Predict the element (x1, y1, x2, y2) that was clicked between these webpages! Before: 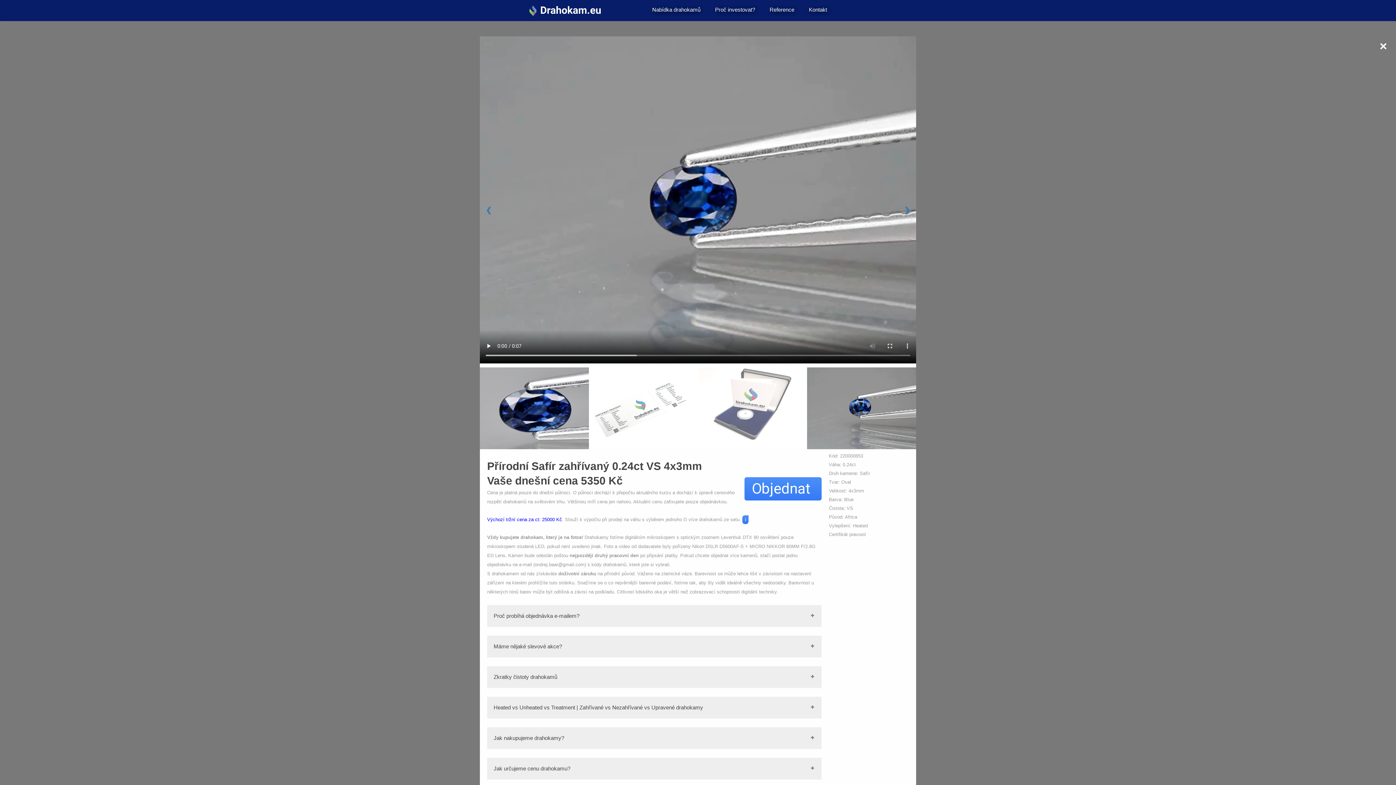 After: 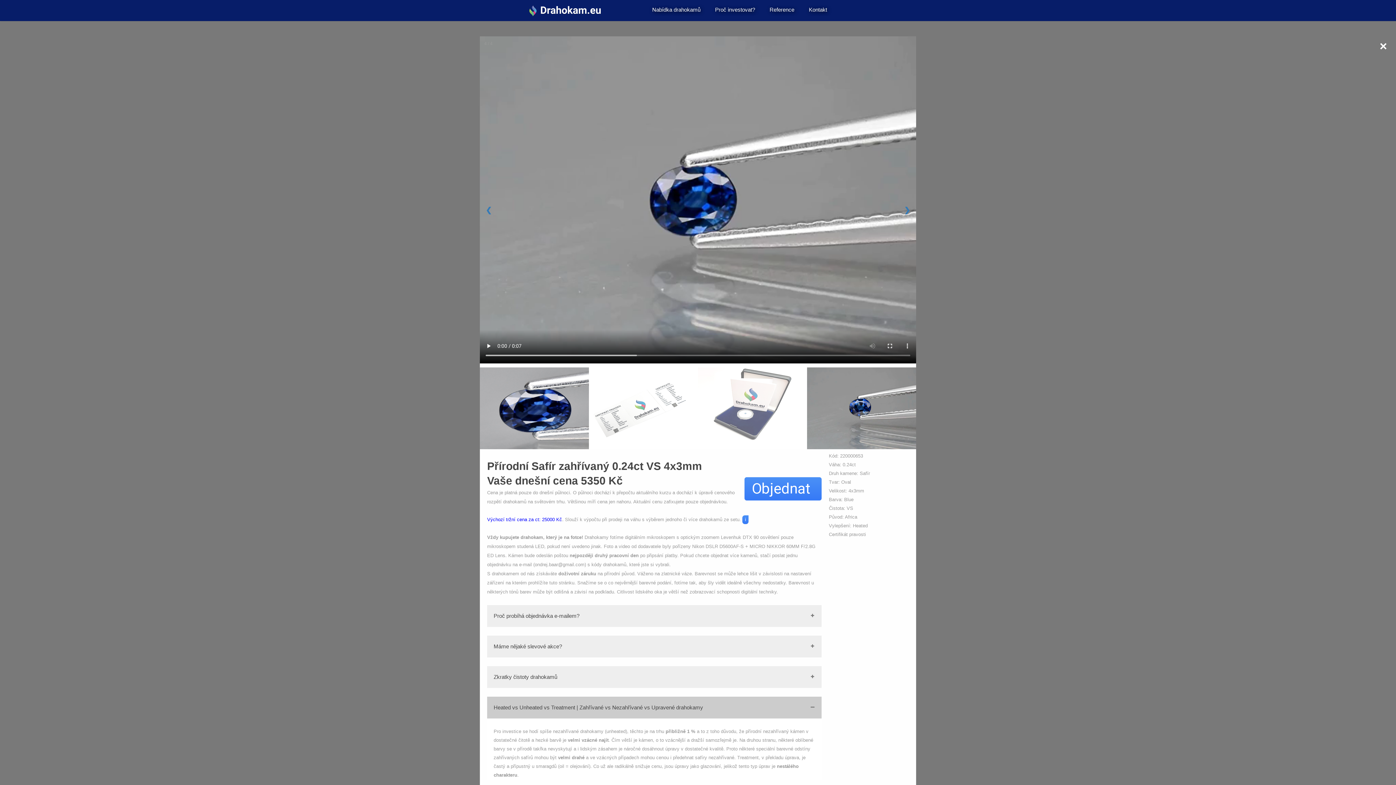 Action: label: Heated vs Unheated vs Treatment | Zahřívané vs Nezahřívané vs Upravené drahokamy bbox: (487, 697, 821, 718)